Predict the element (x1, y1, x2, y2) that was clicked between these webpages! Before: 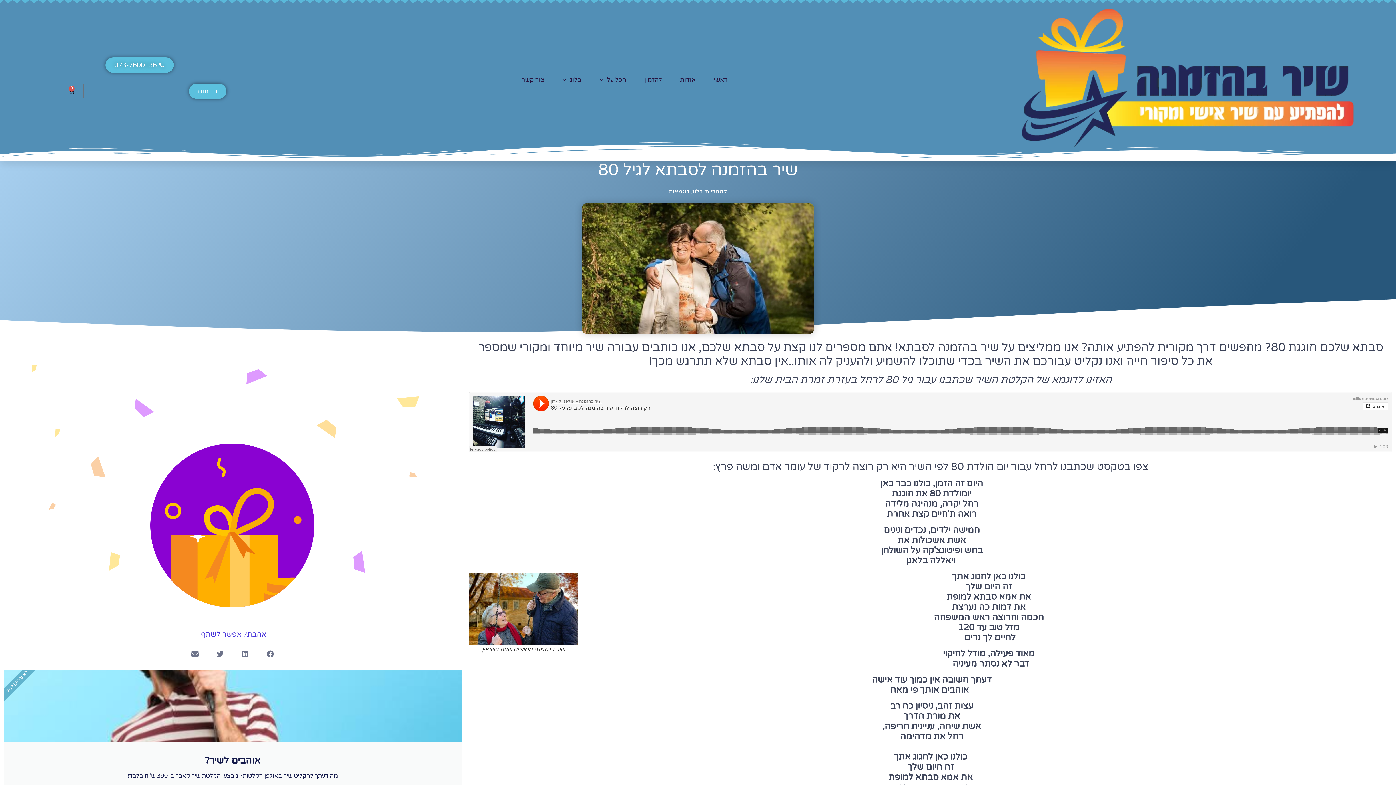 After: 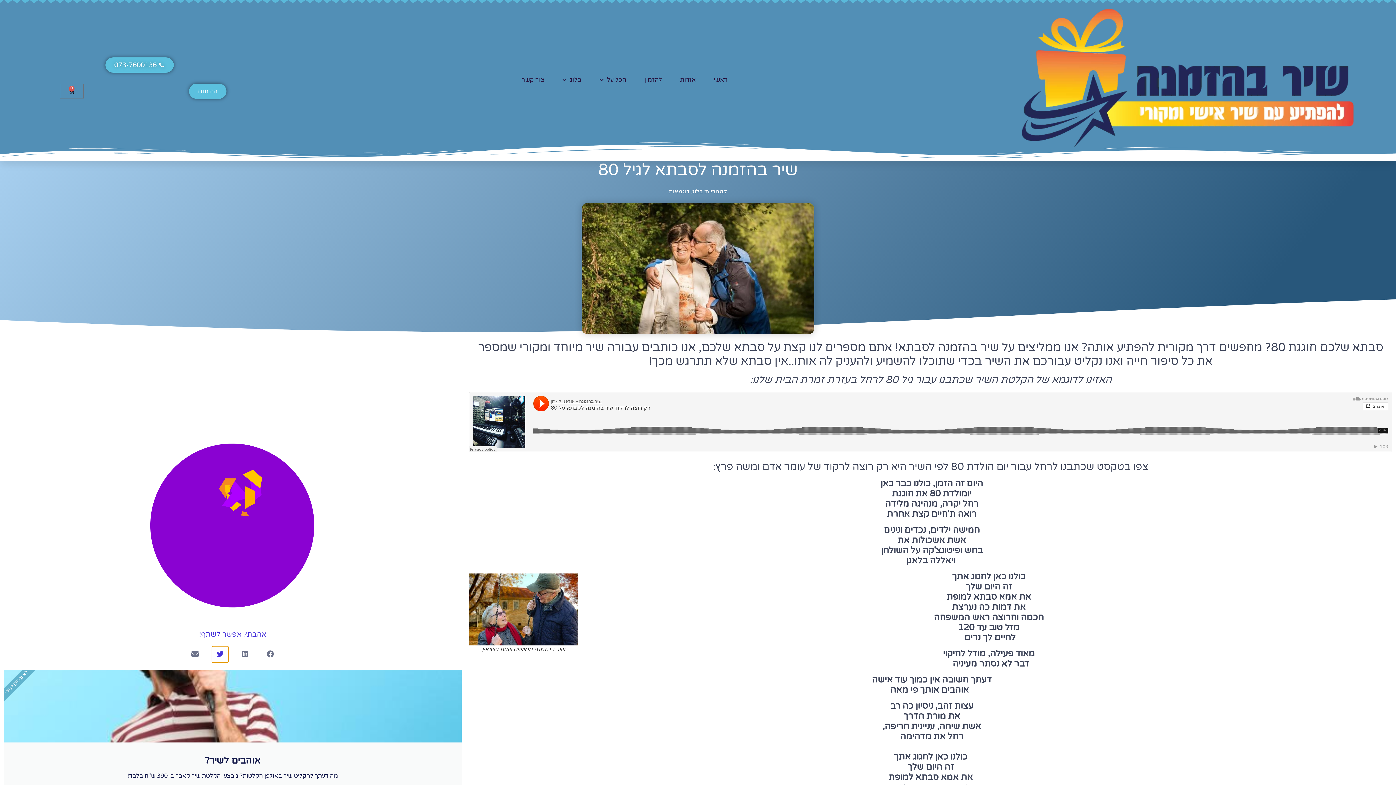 Action: bbox: (212, 646, 228, 662) label: שיתוף ב twitter